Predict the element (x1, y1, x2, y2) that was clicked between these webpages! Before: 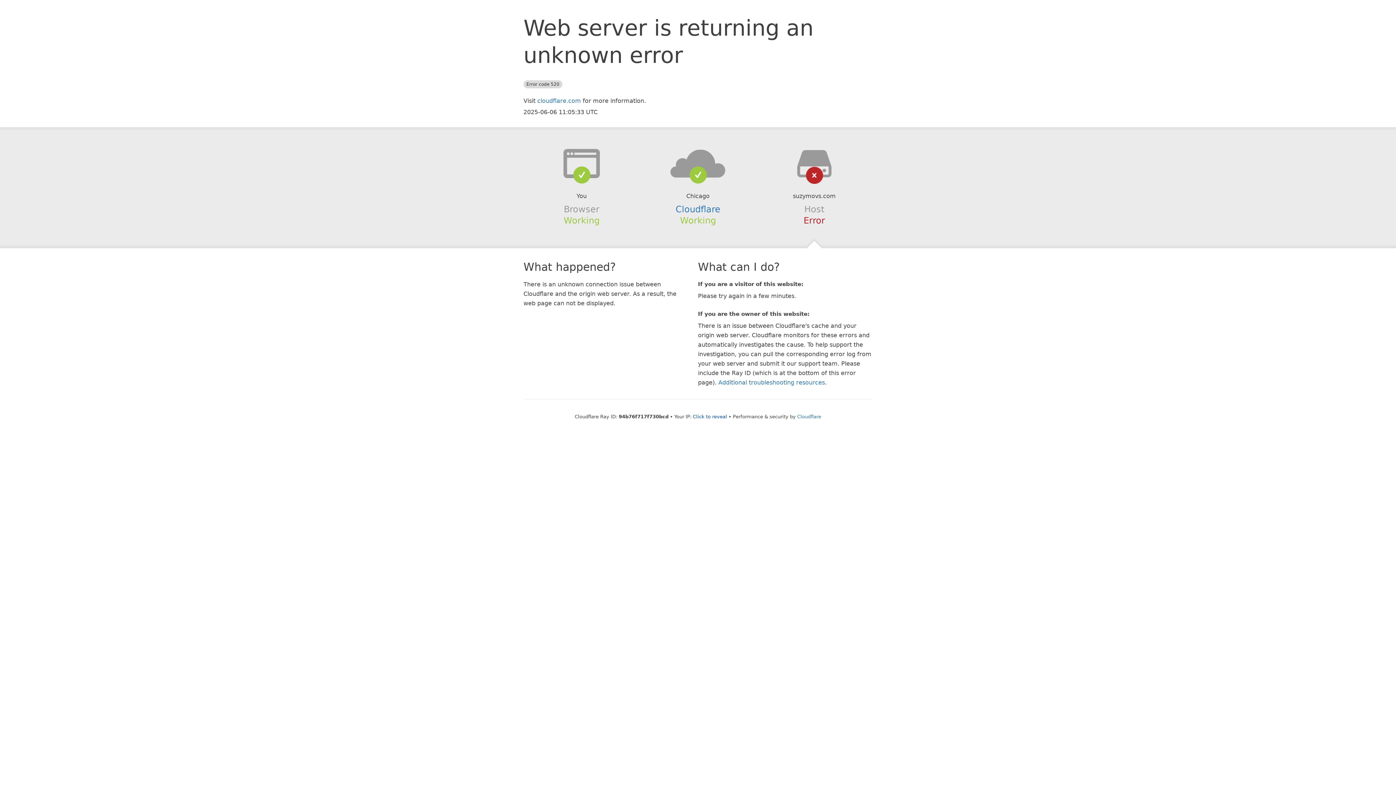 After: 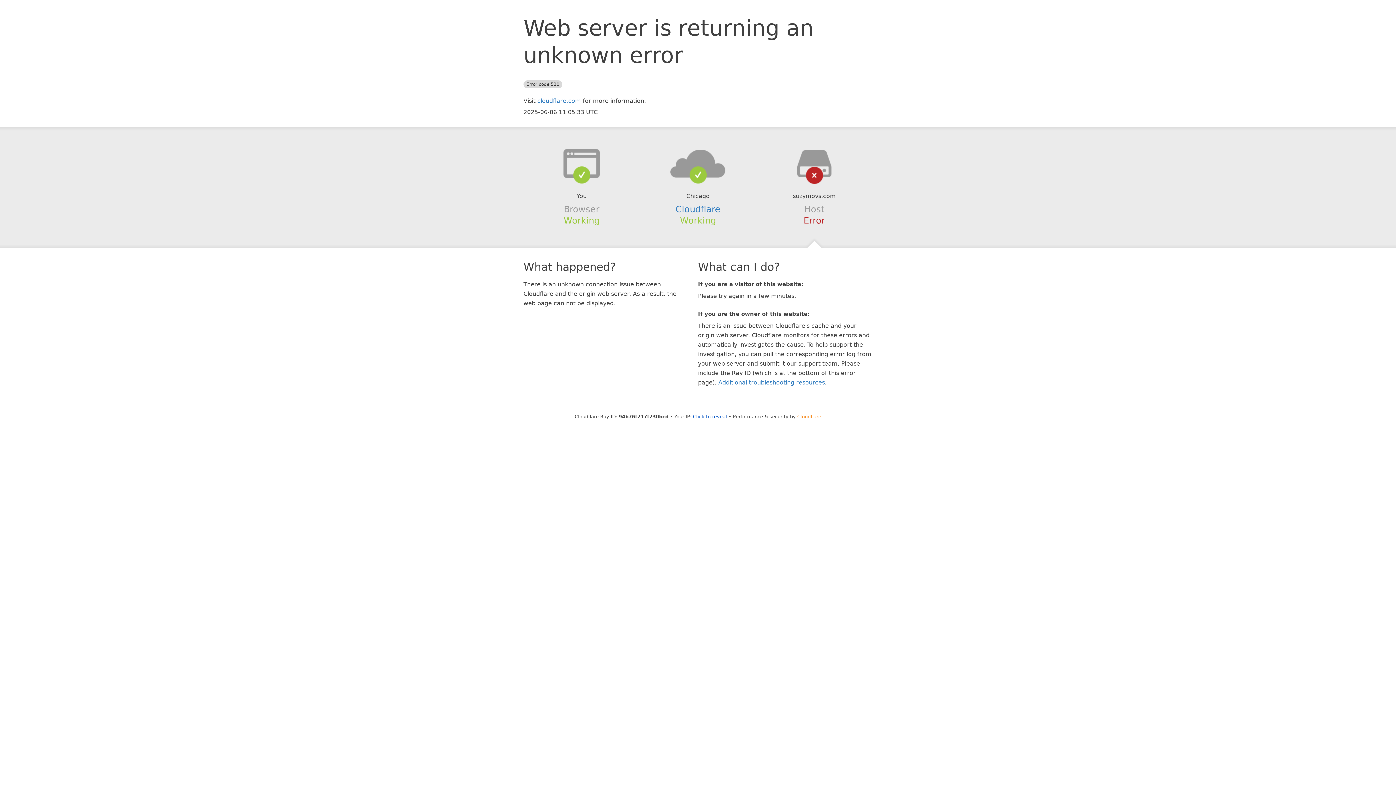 Action: label: Cloudflare bbox: (797, 414, 821, 419)